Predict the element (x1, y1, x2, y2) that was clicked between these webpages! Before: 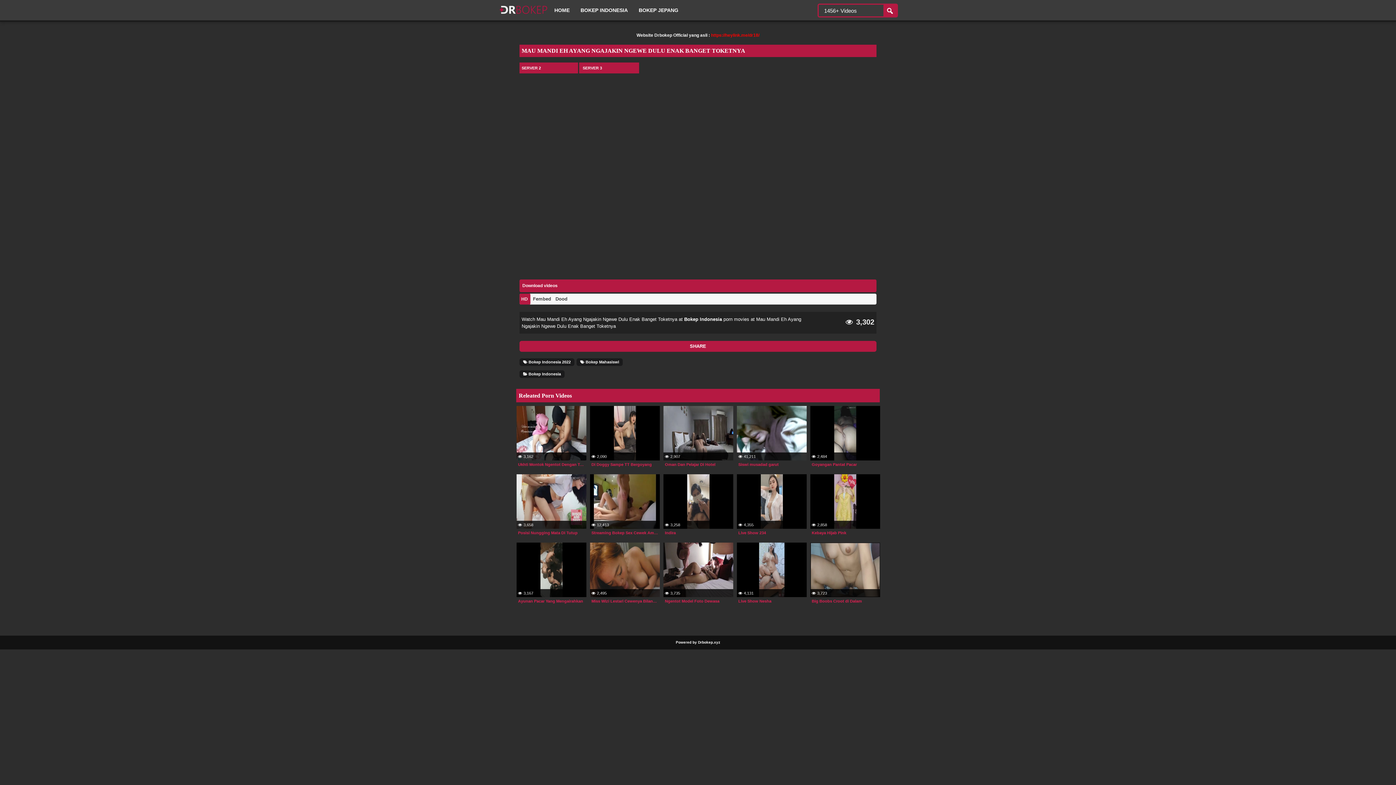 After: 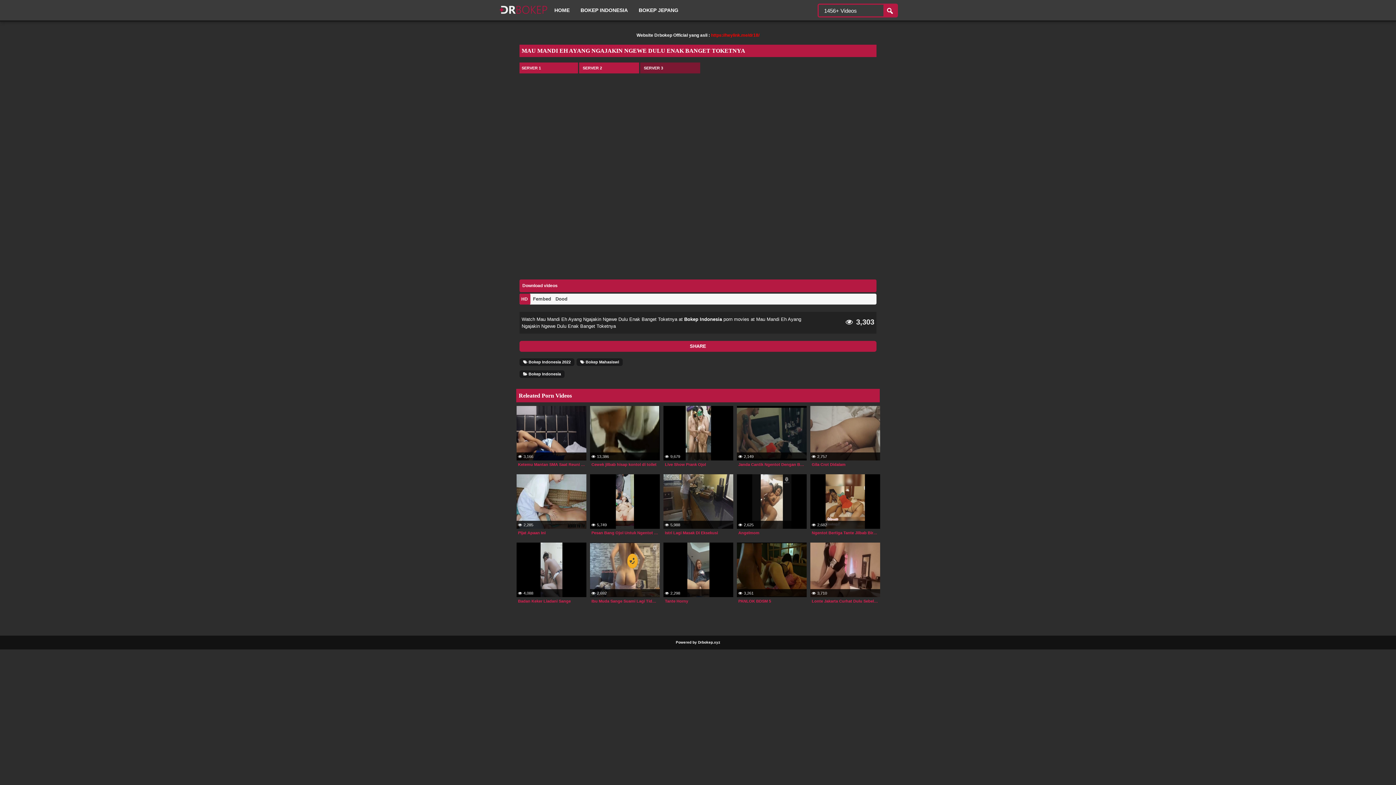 Action: label: SERVER 3 bbox: (582, 62, 635, 73)